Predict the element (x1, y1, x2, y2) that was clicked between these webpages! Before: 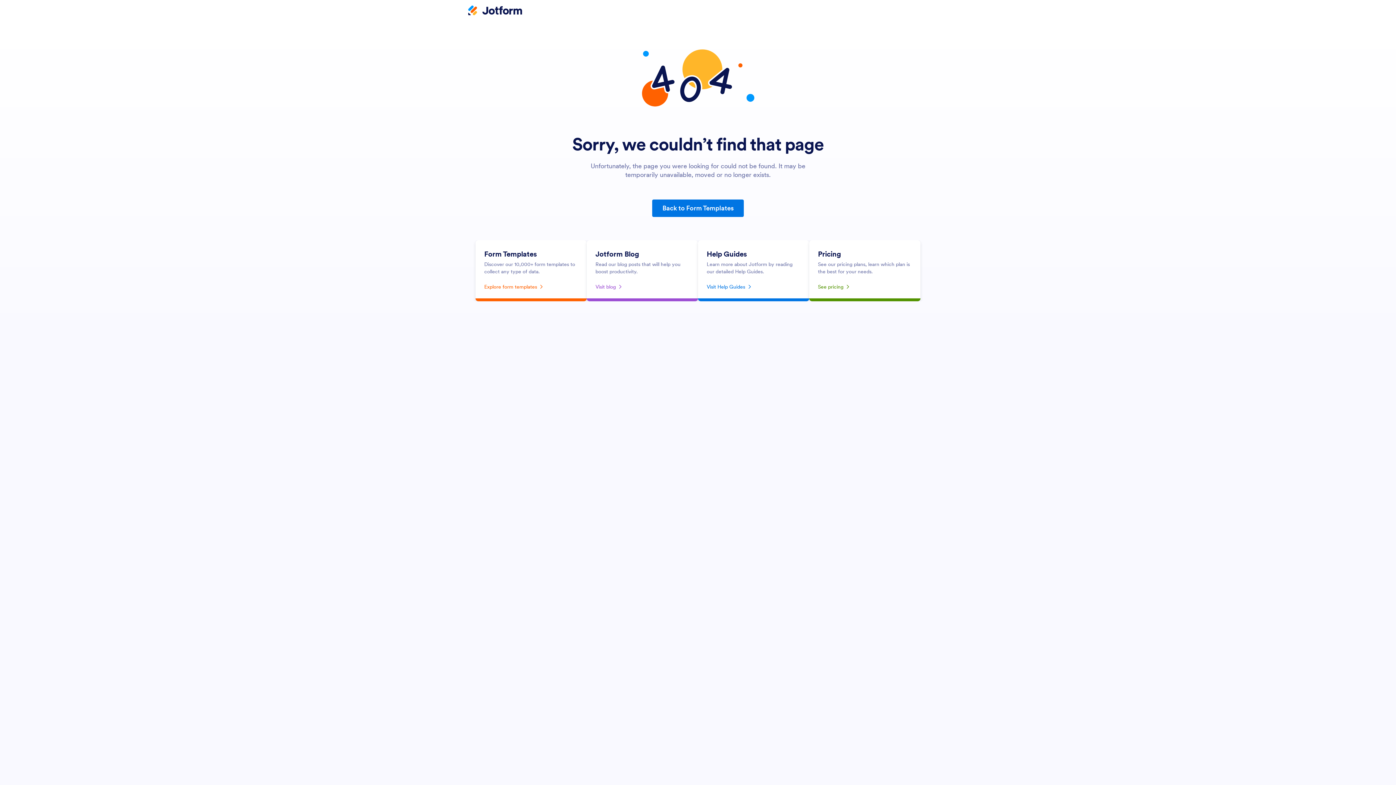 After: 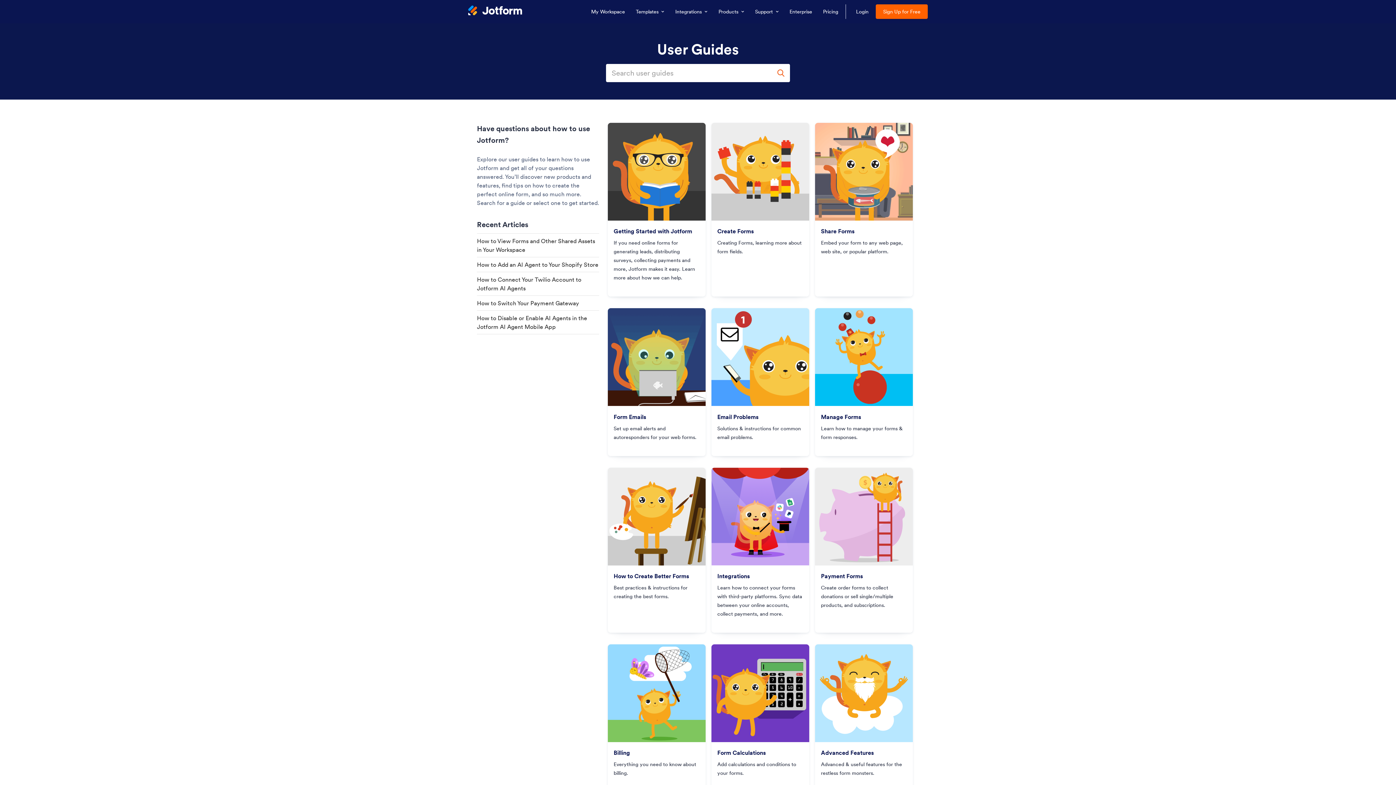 Action: label: Visit Help Guides bbox: (706, 281, 800, 292)